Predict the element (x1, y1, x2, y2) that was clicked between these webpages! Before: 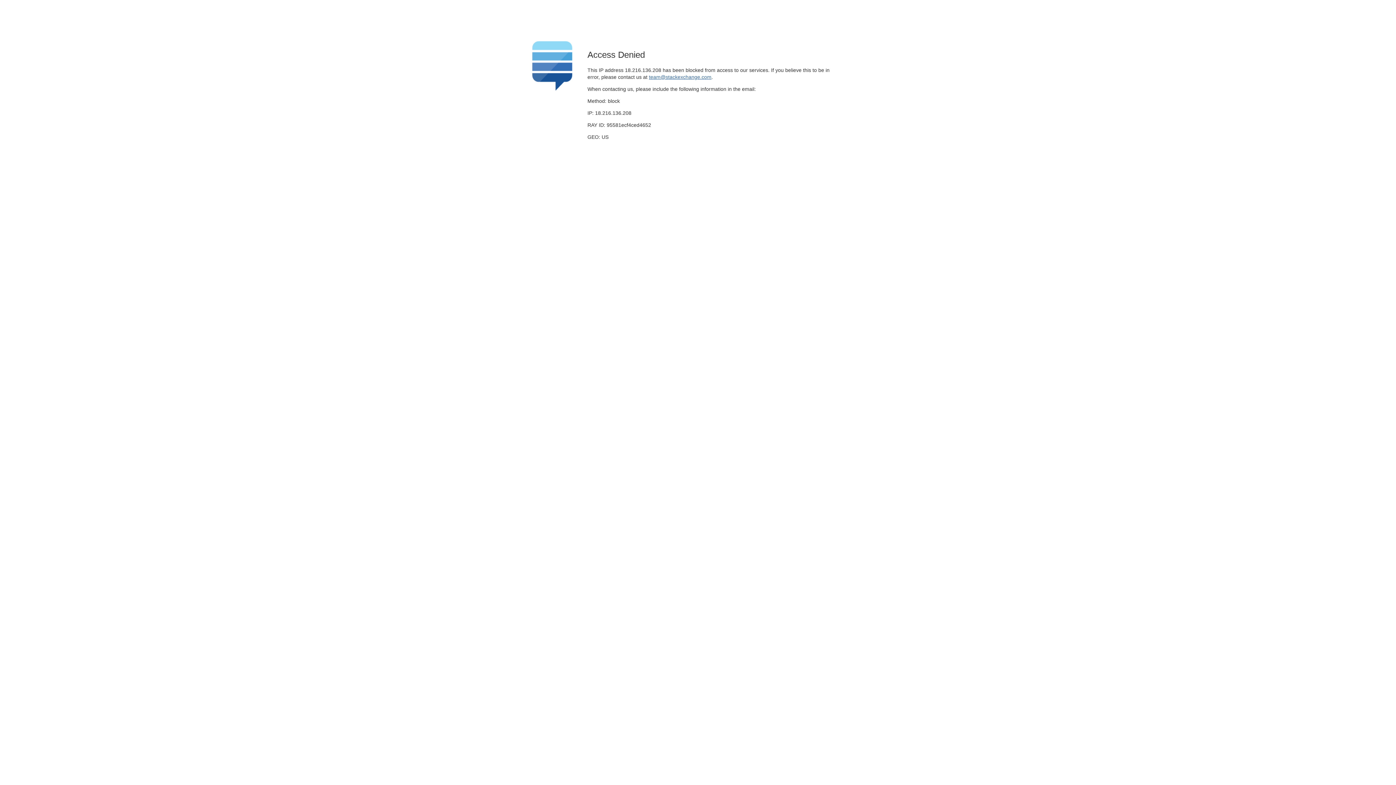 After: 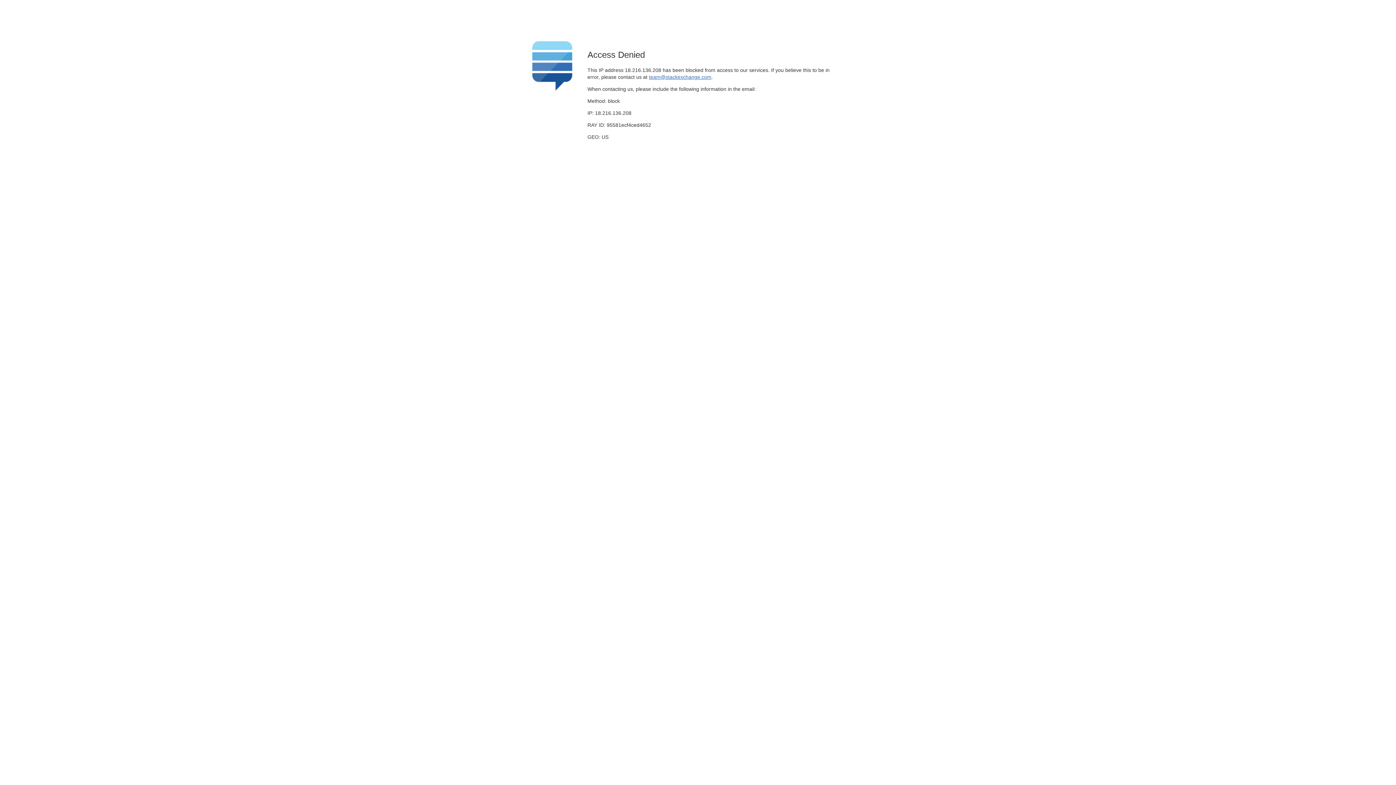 Action: label: team@stackexchange.com bbox: (649, 74, 711, 79)